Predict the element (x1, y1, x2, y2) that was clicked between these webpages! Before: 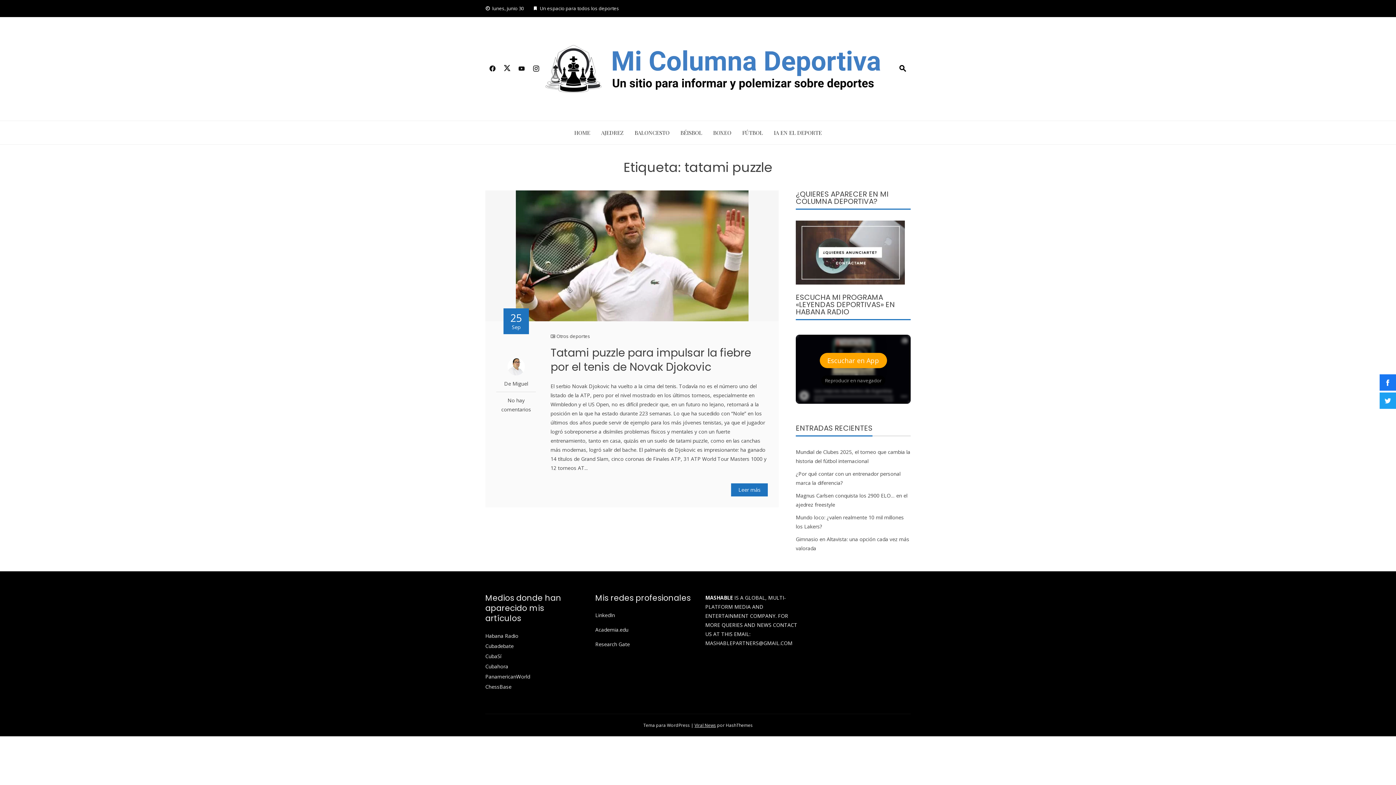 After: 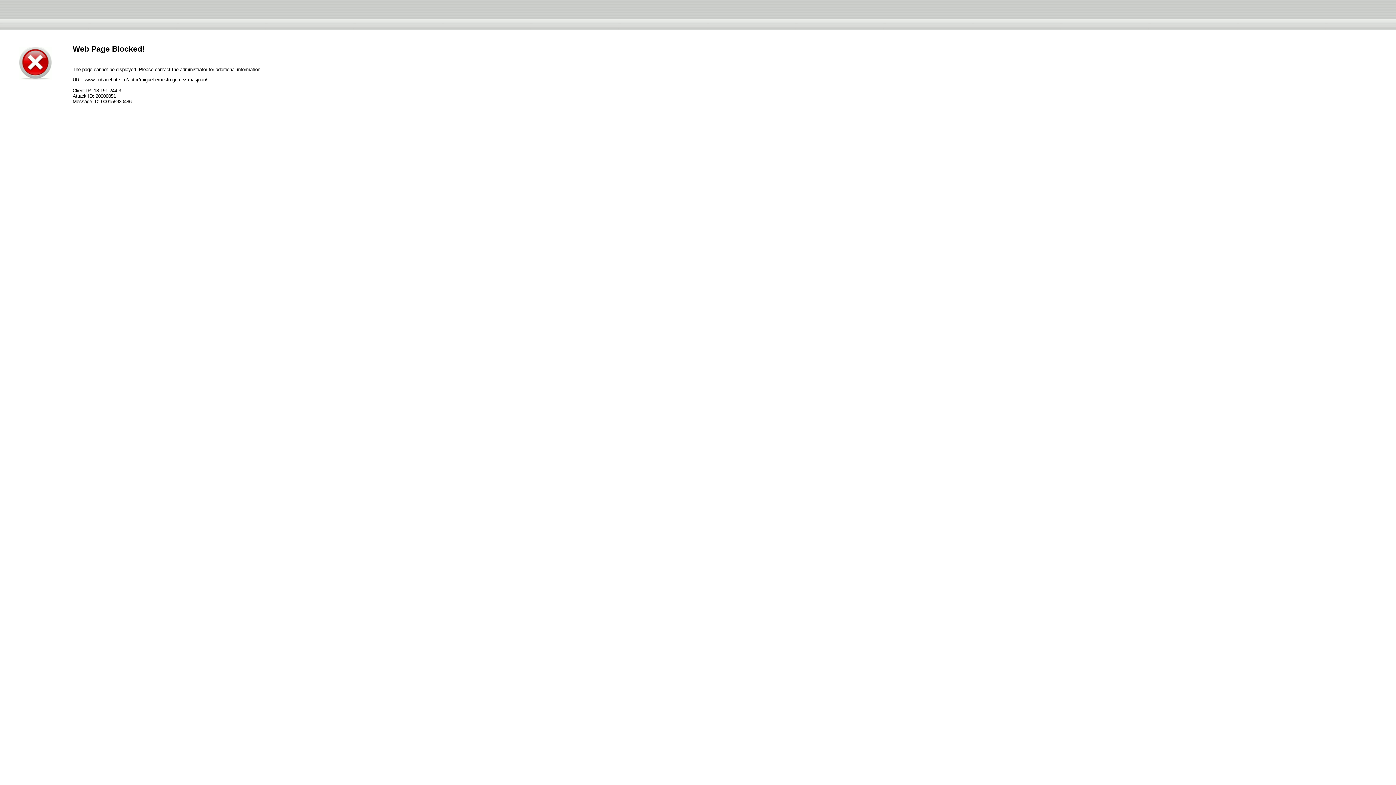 Action: label: Cubadebate bbox: (485, 642, 513, 649)